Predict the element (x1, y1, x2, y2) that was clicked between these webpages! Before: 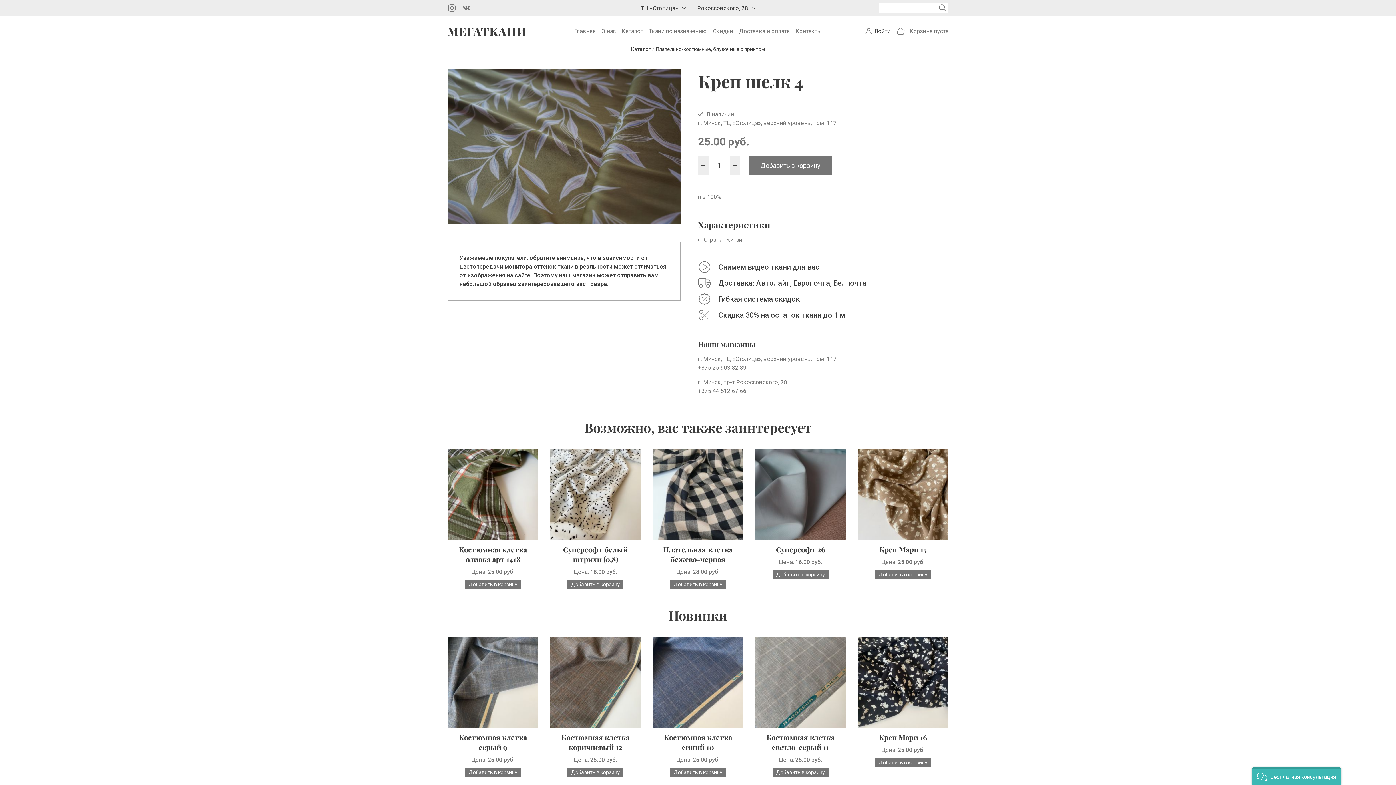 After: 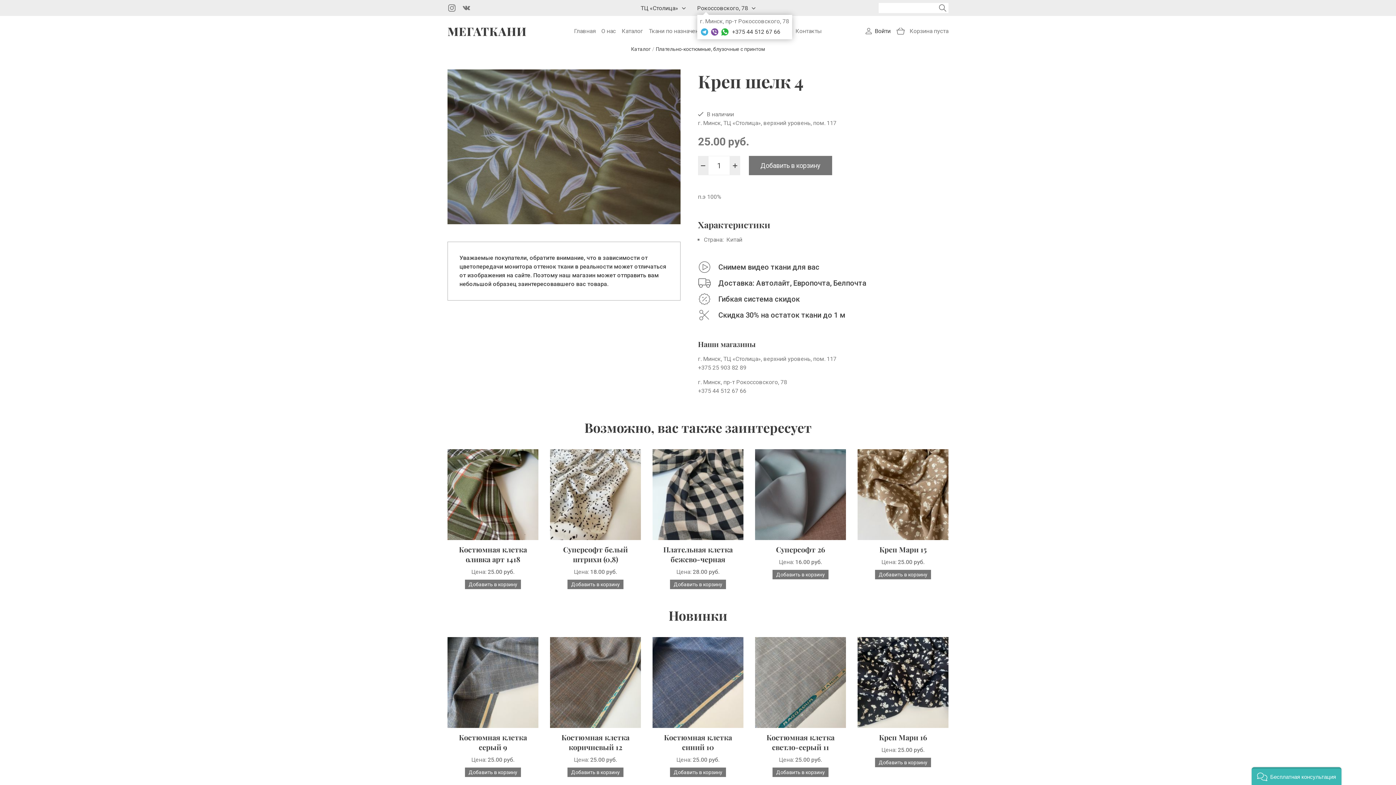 Action: label: Рокоссовского, 78 bbox: (697, 3, 755, 12)